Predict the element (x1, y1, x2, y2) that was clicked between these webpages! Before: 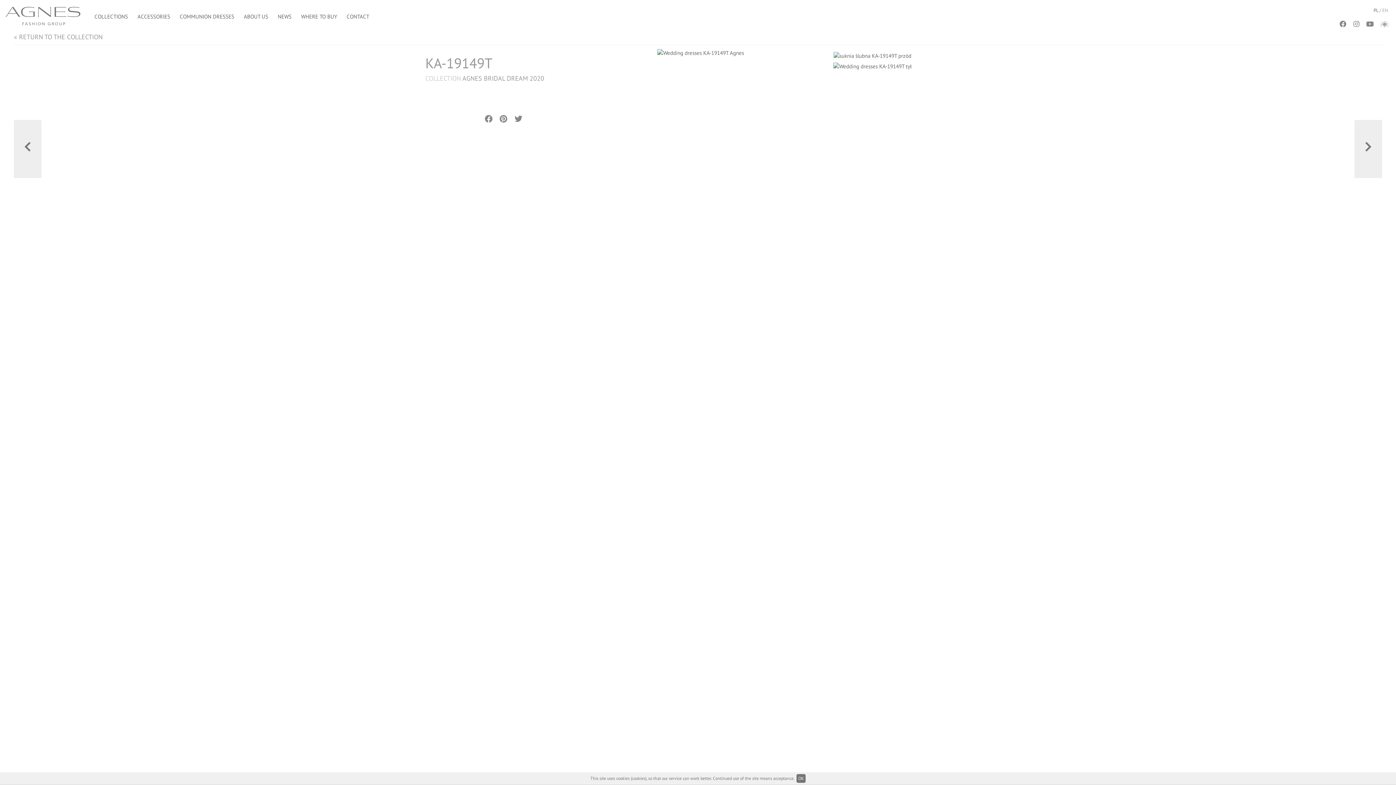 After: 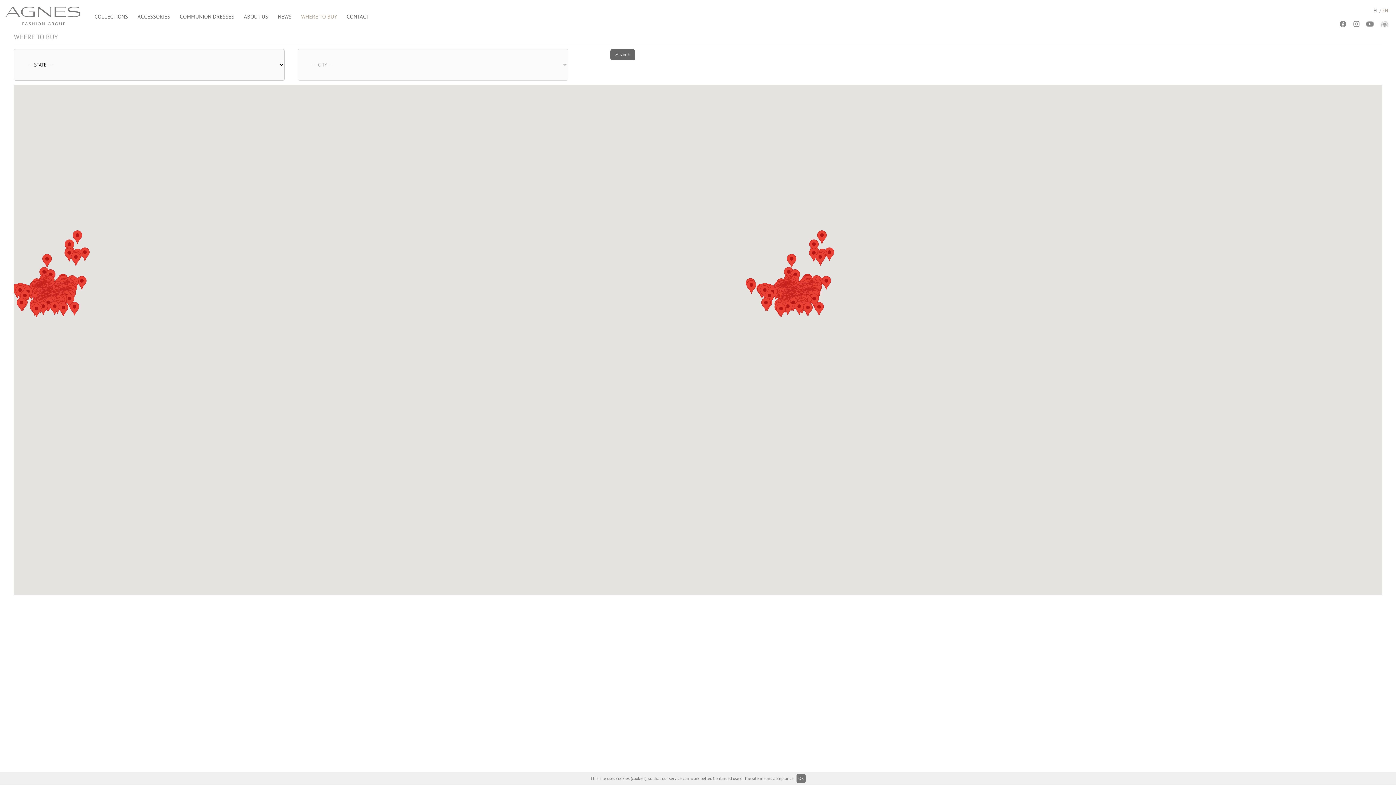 Action: bbox: (295, 9, 341, 23) label: WHERE TO BUY